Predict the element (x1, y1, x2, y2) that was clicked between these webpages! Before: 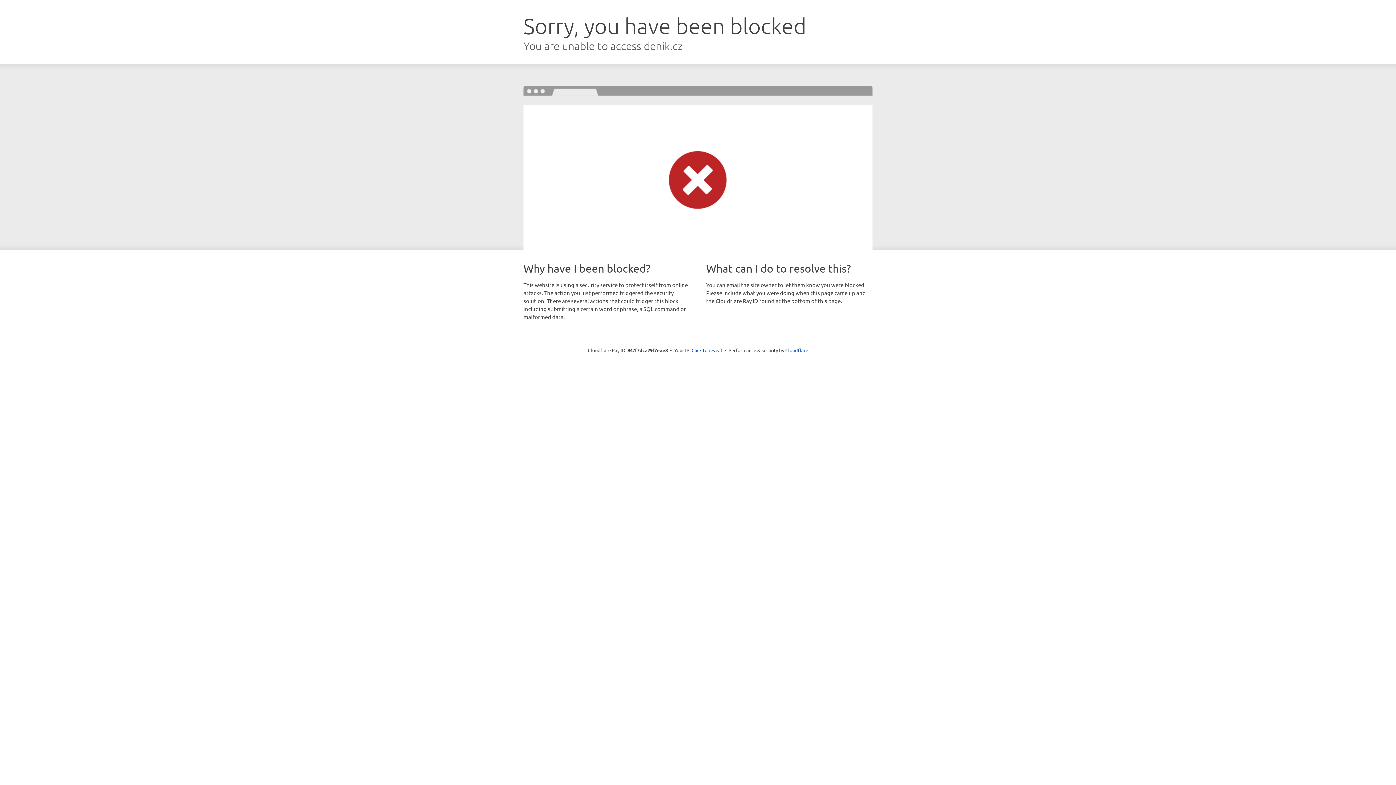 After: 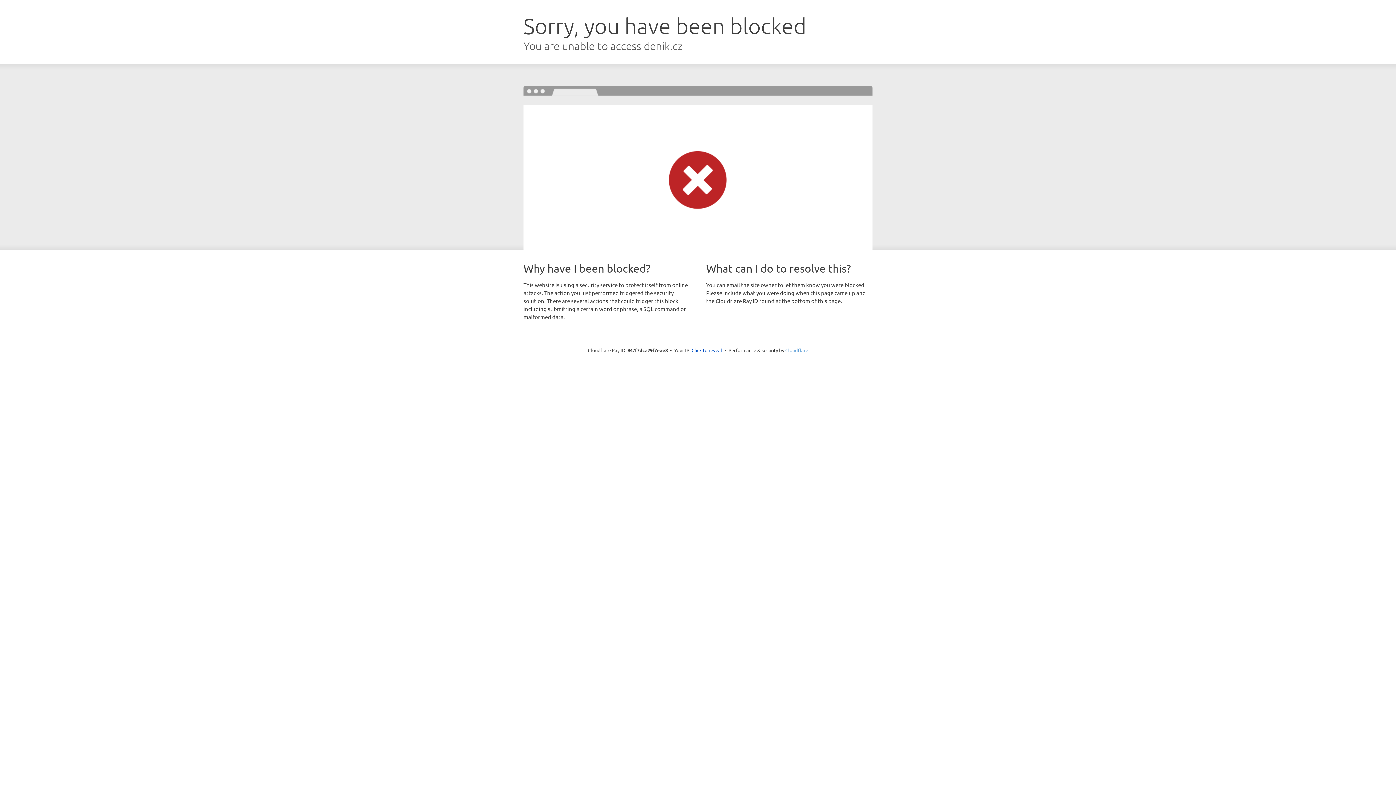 Action: label: Cloudflare bbox: (785, 347, 808, 353)